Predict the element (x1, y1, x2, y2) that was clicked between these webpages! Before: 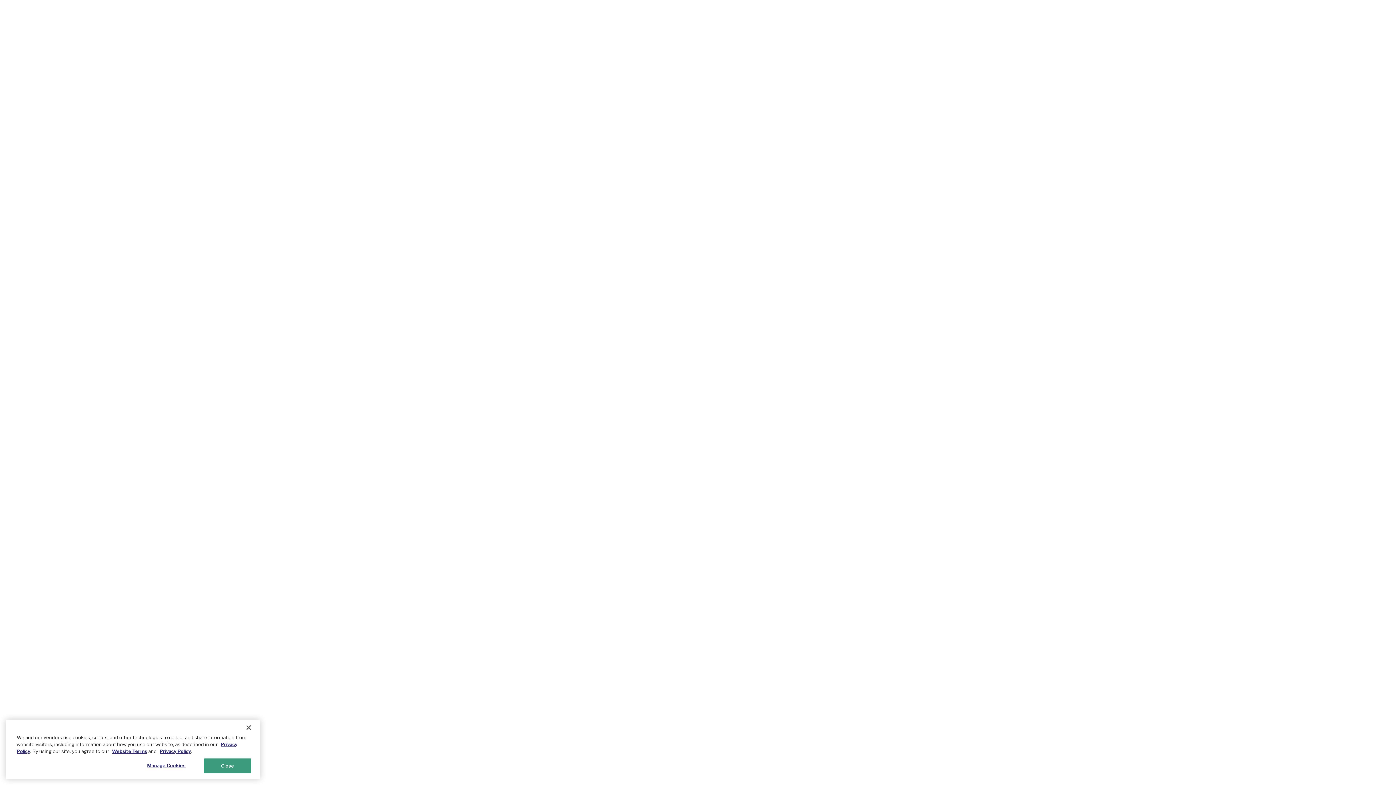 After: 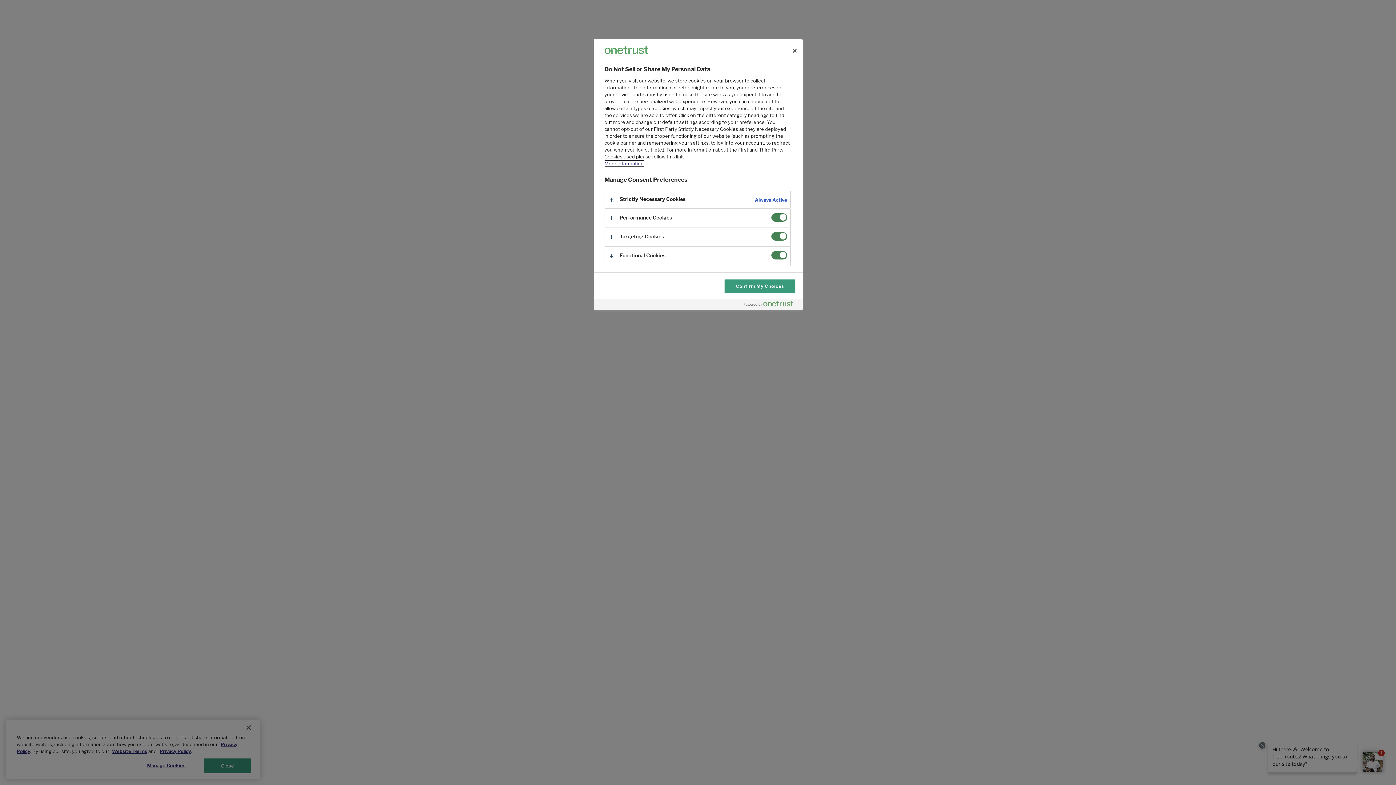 Action: bbox: (134, 769, 198, 783) label: Manage Cookies